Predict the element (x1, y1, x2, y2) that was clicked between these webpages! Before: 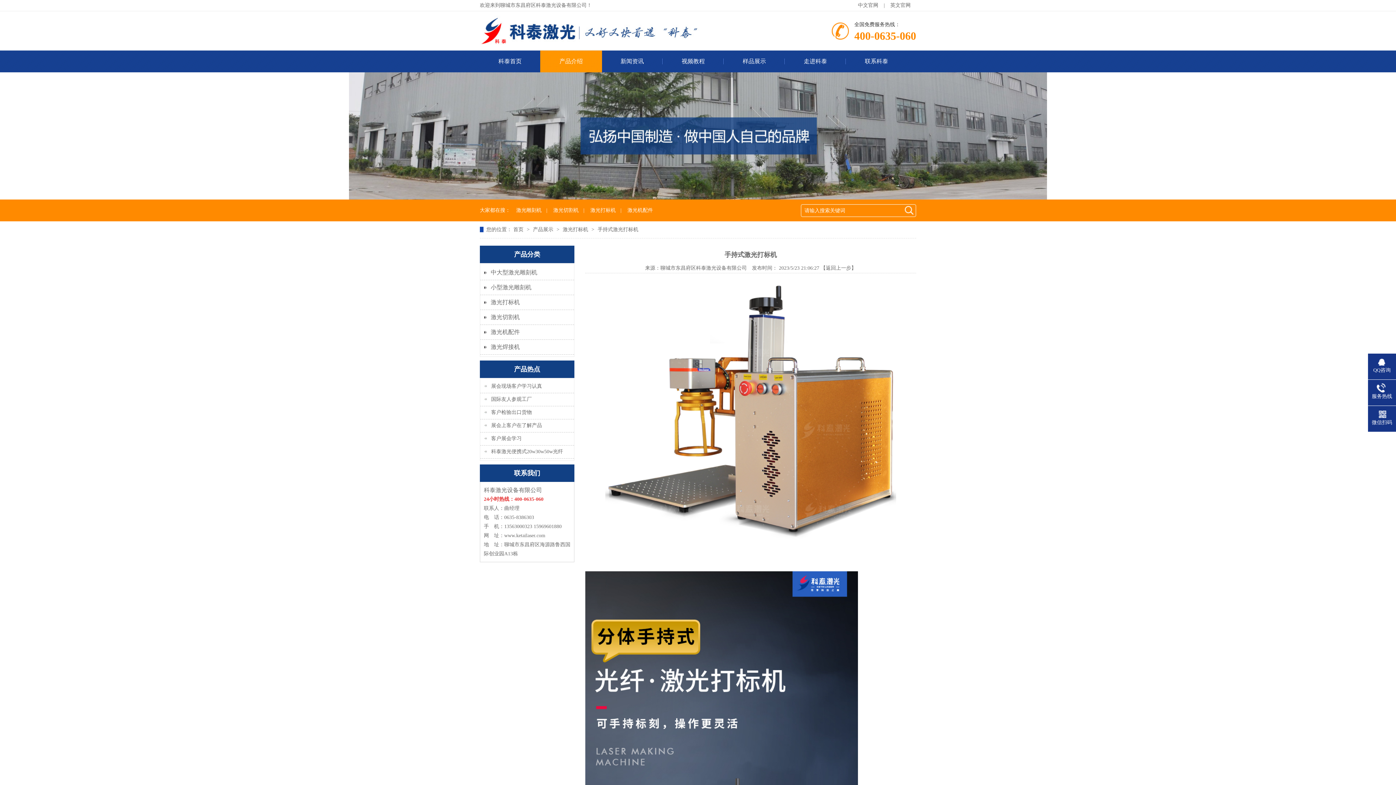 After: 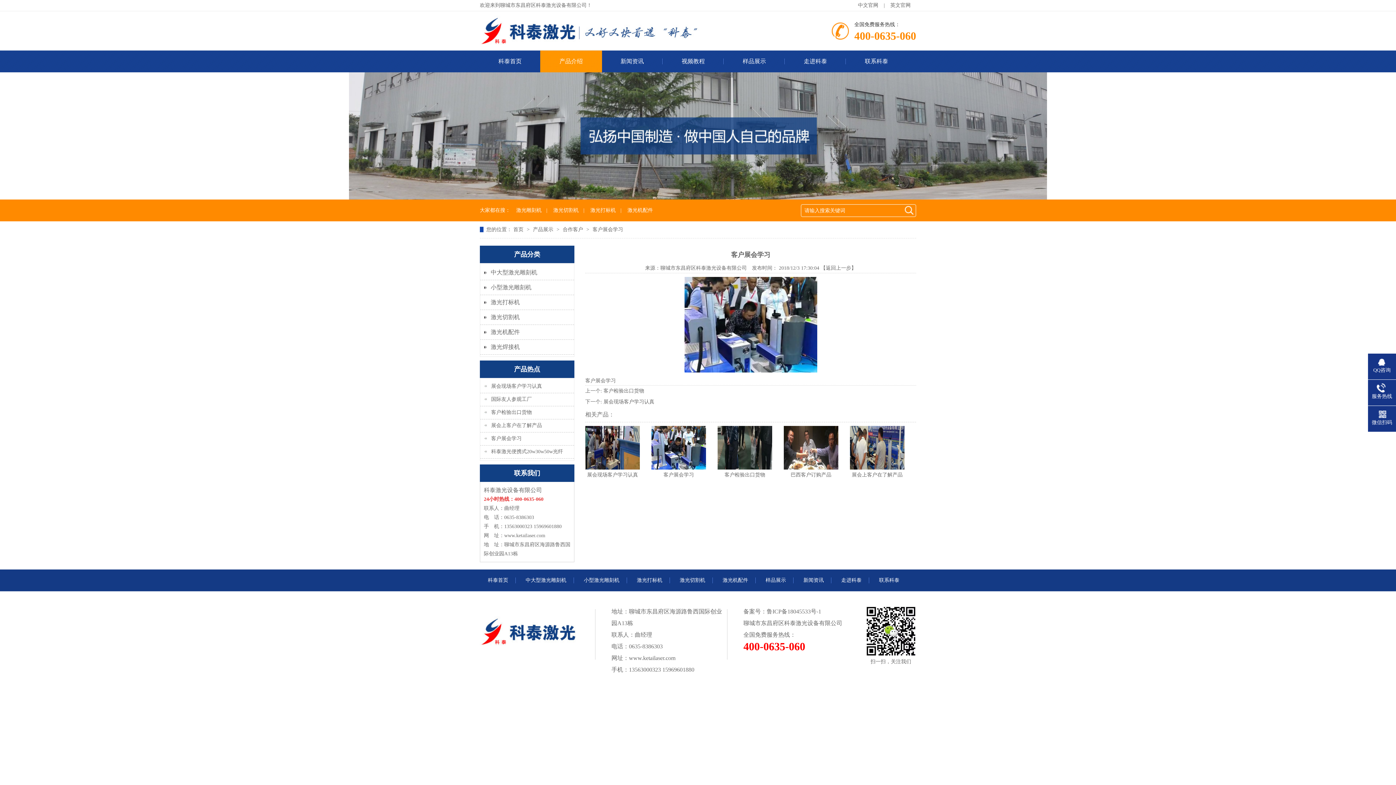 Action: bbox: (491, 436, 521, 441) label: 客户展会学习